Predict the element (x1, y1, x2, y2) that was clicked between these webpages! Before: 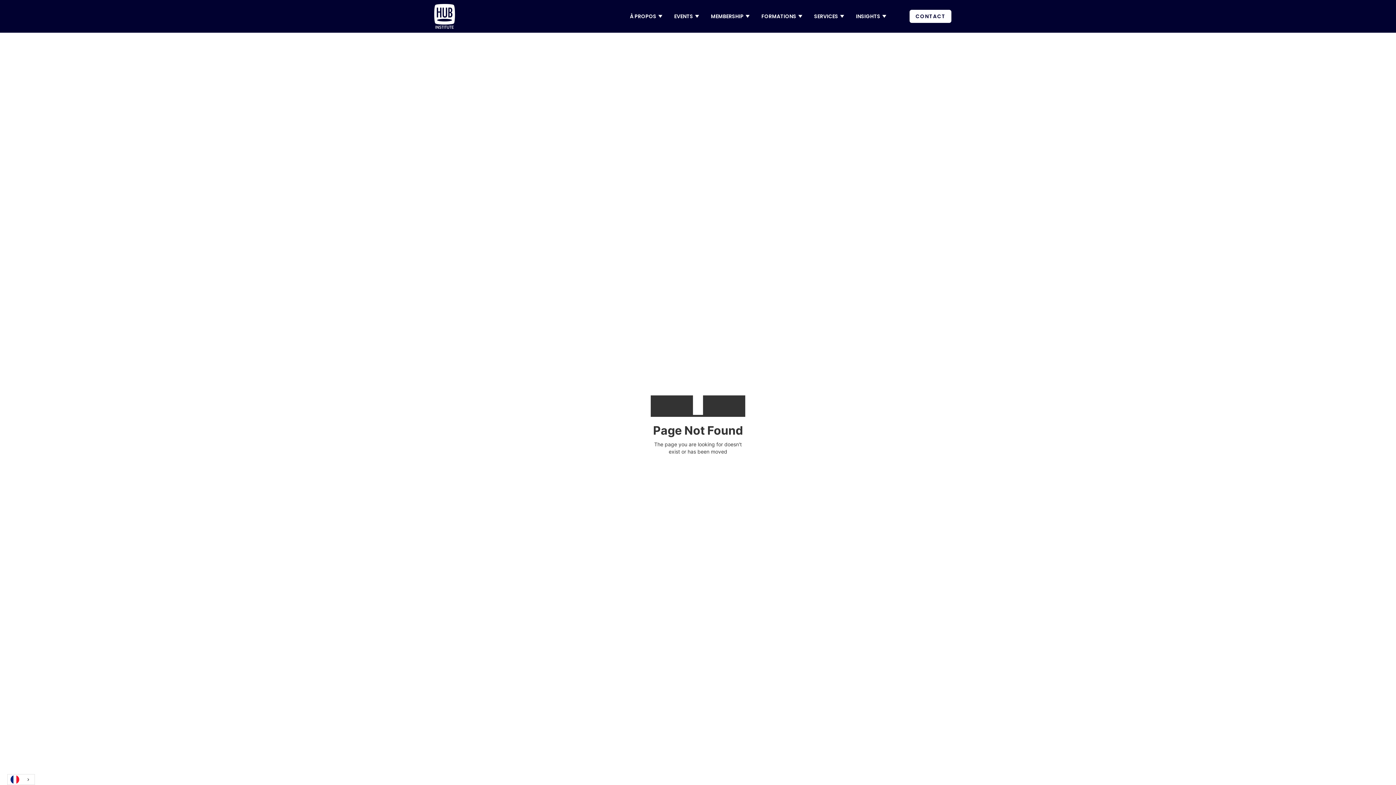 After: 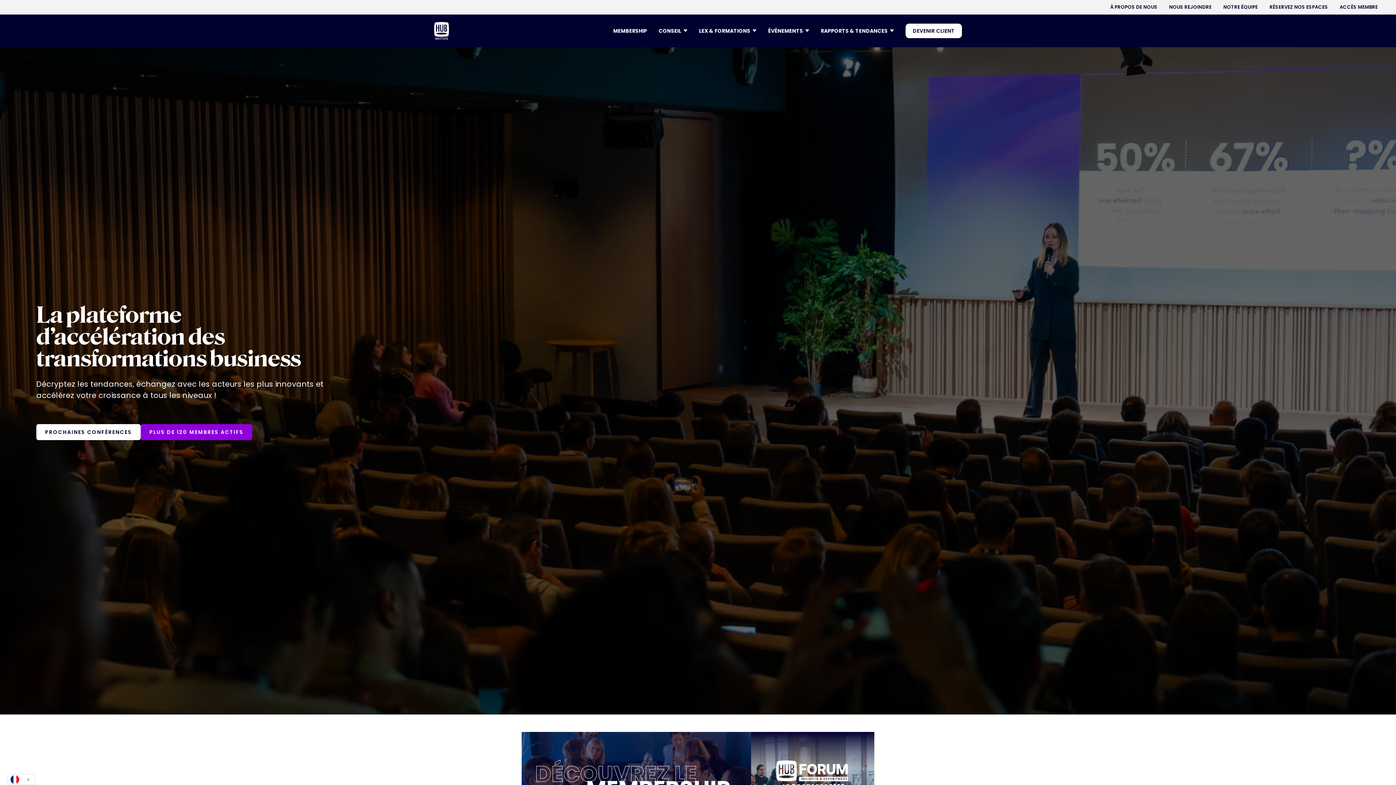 Action: bbox: (434, 3, 455, 29)